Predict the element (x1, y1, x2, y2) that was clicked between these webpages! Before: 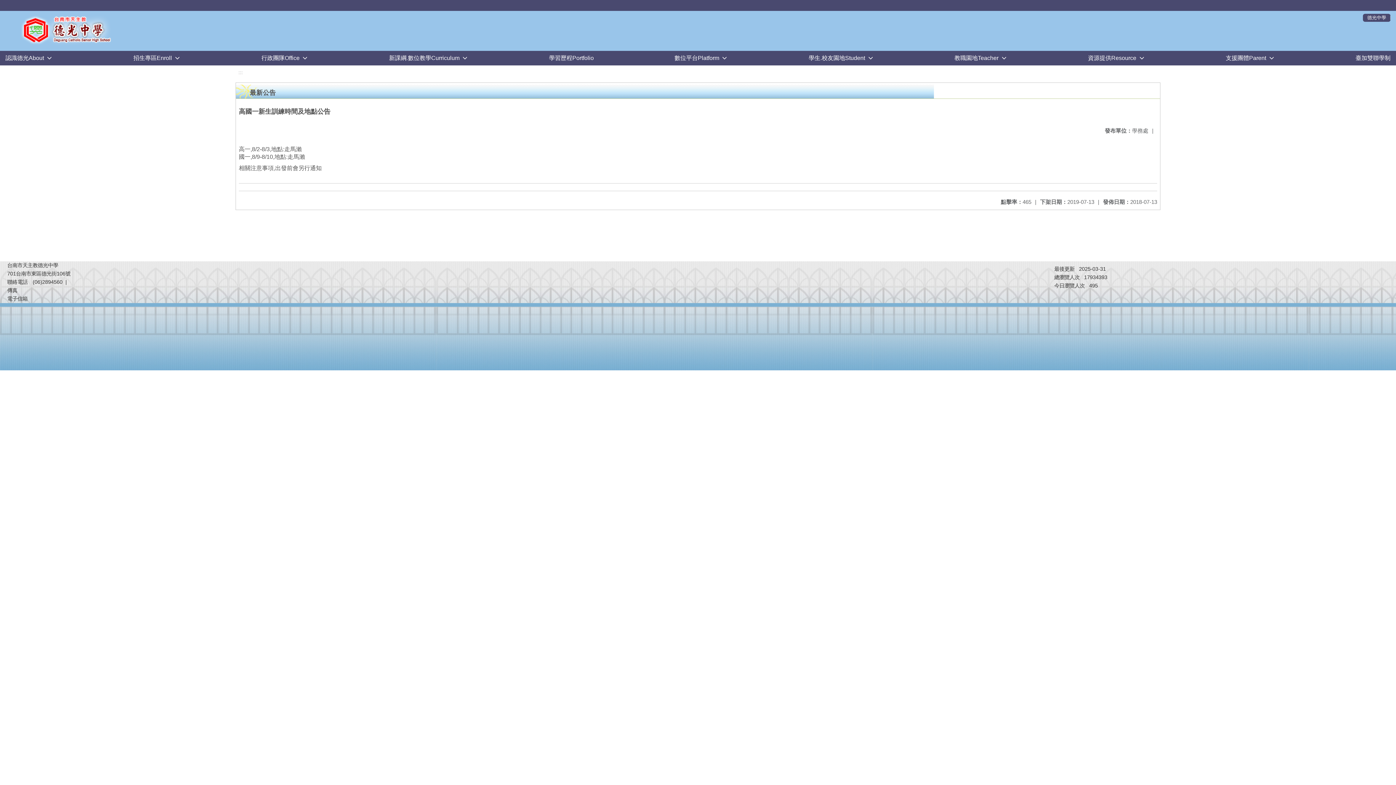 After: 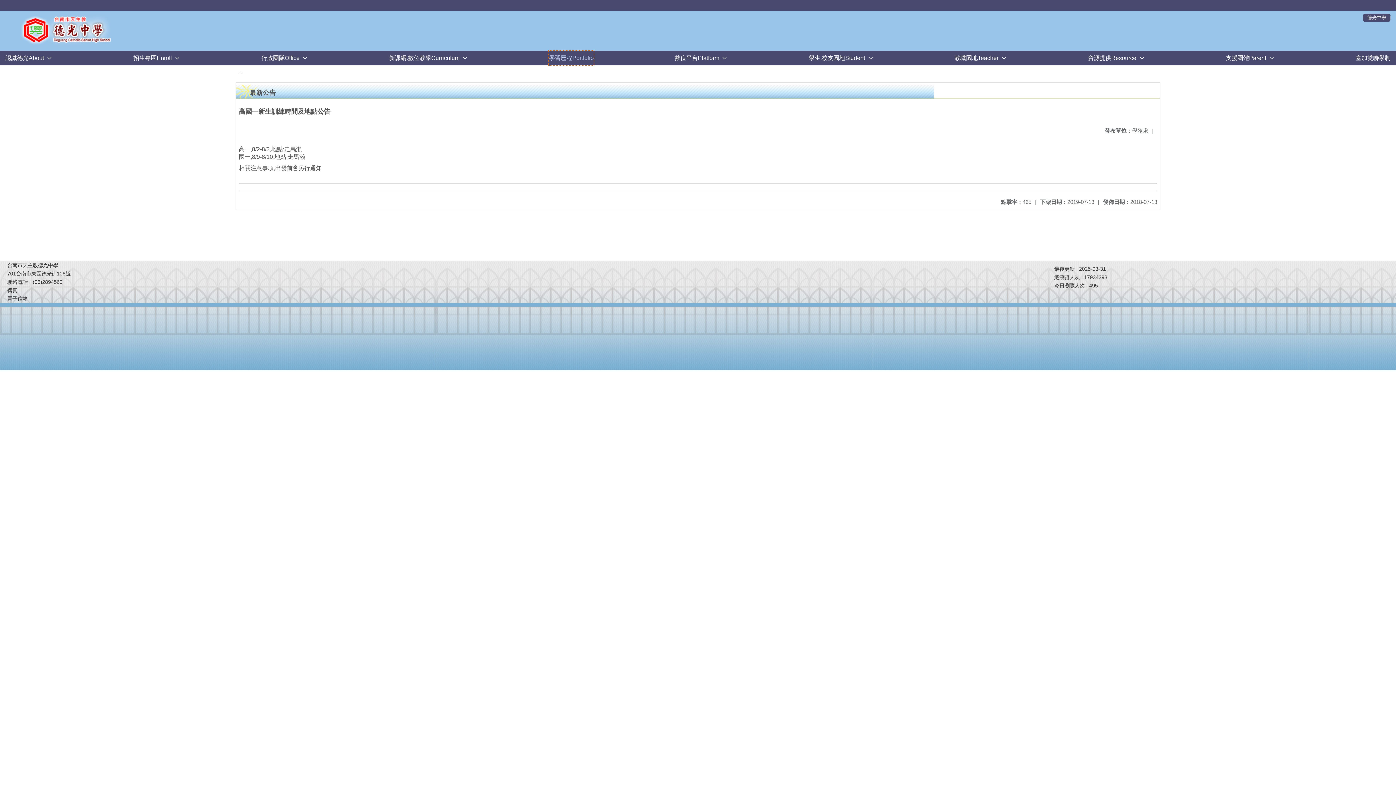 Action: label: 學習歷程Portfolio bbox: (549, 50, 593, 65)